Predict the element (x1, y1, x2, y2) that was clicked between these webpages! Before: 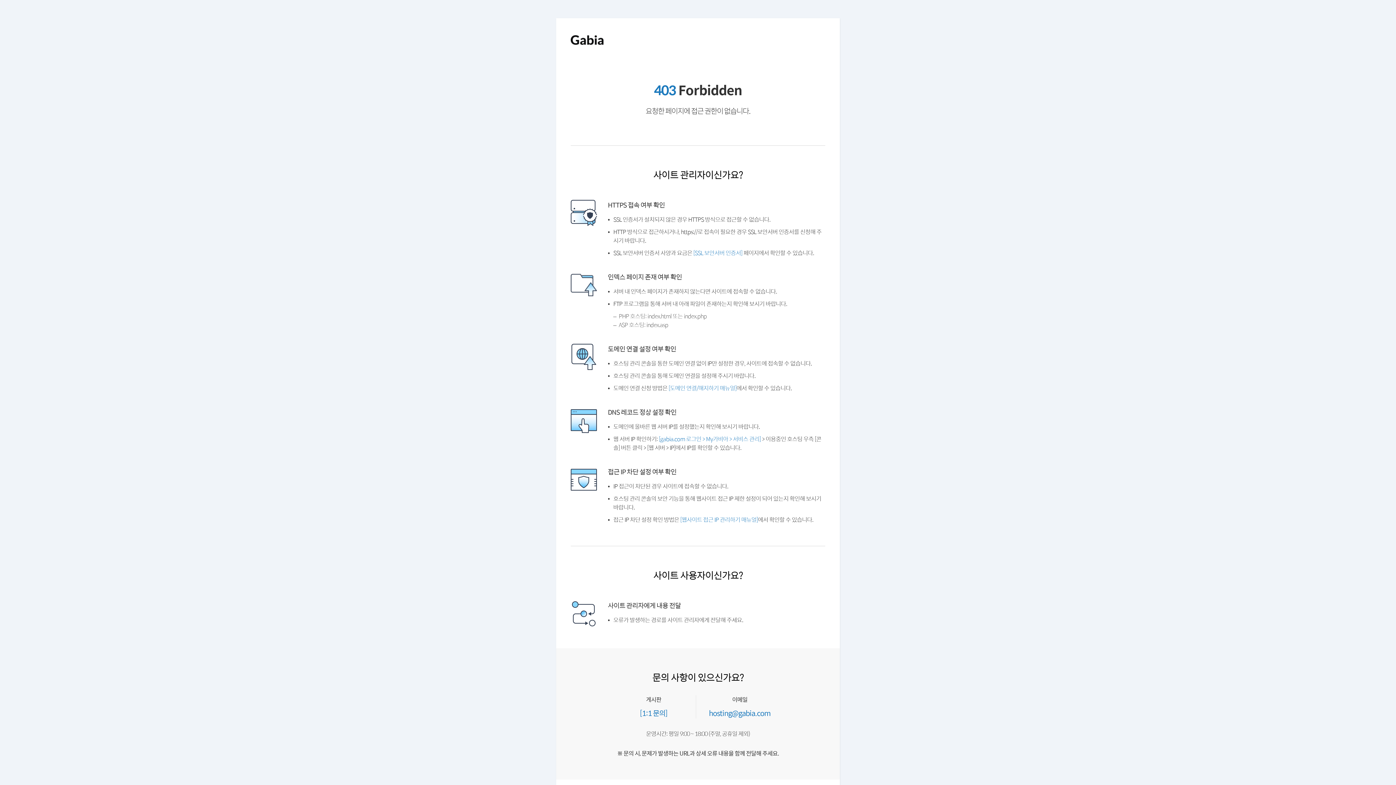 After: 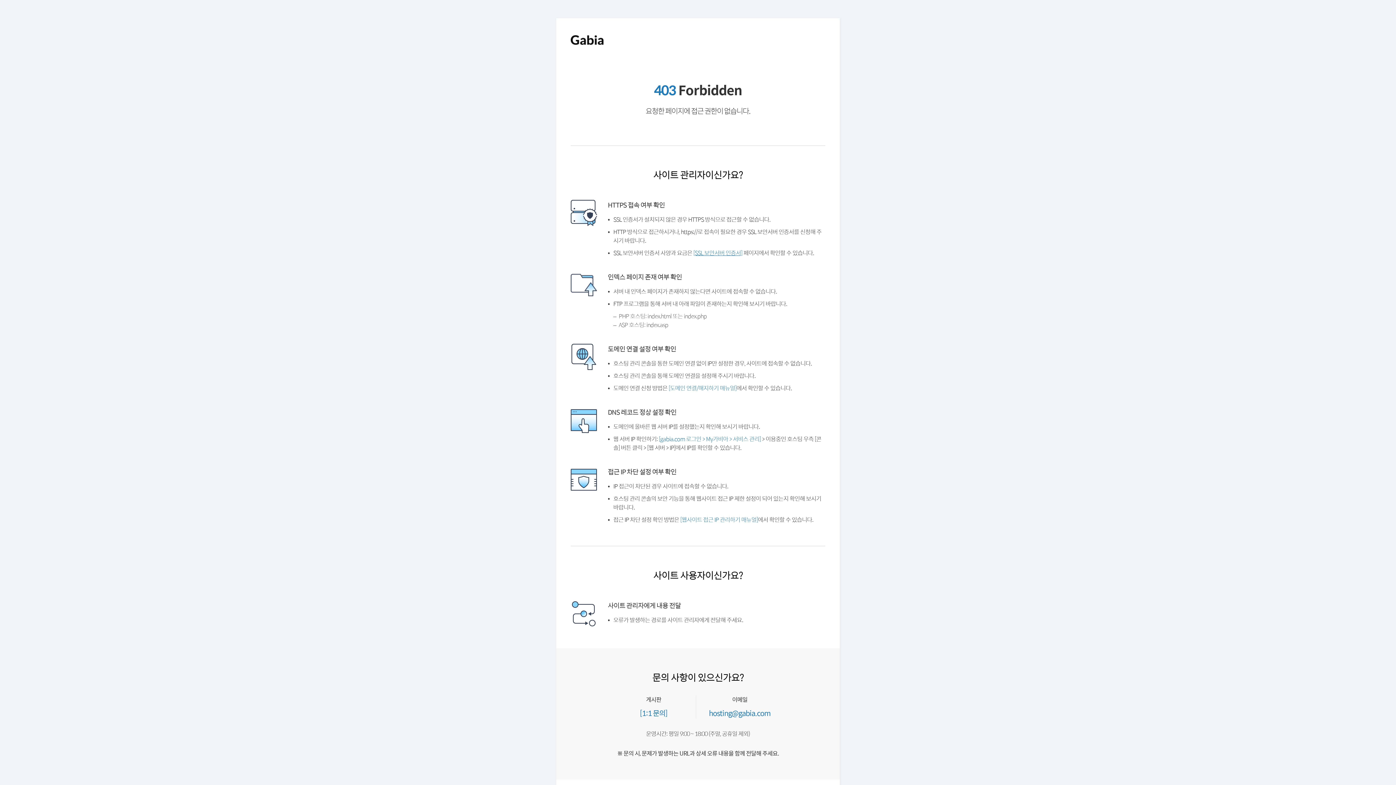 Action: label: [SSL 보안서버 인증서] bbox: (699, 250, 752, 256)